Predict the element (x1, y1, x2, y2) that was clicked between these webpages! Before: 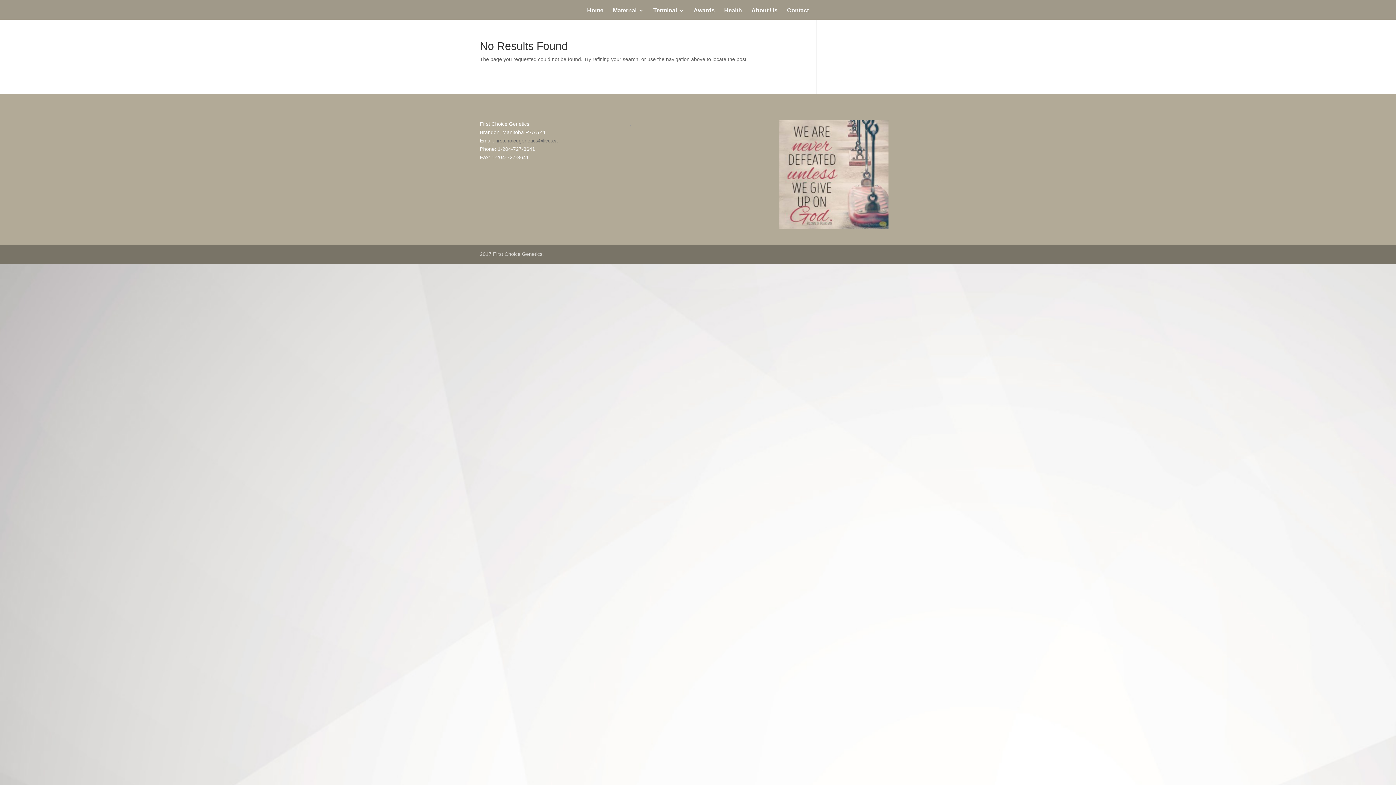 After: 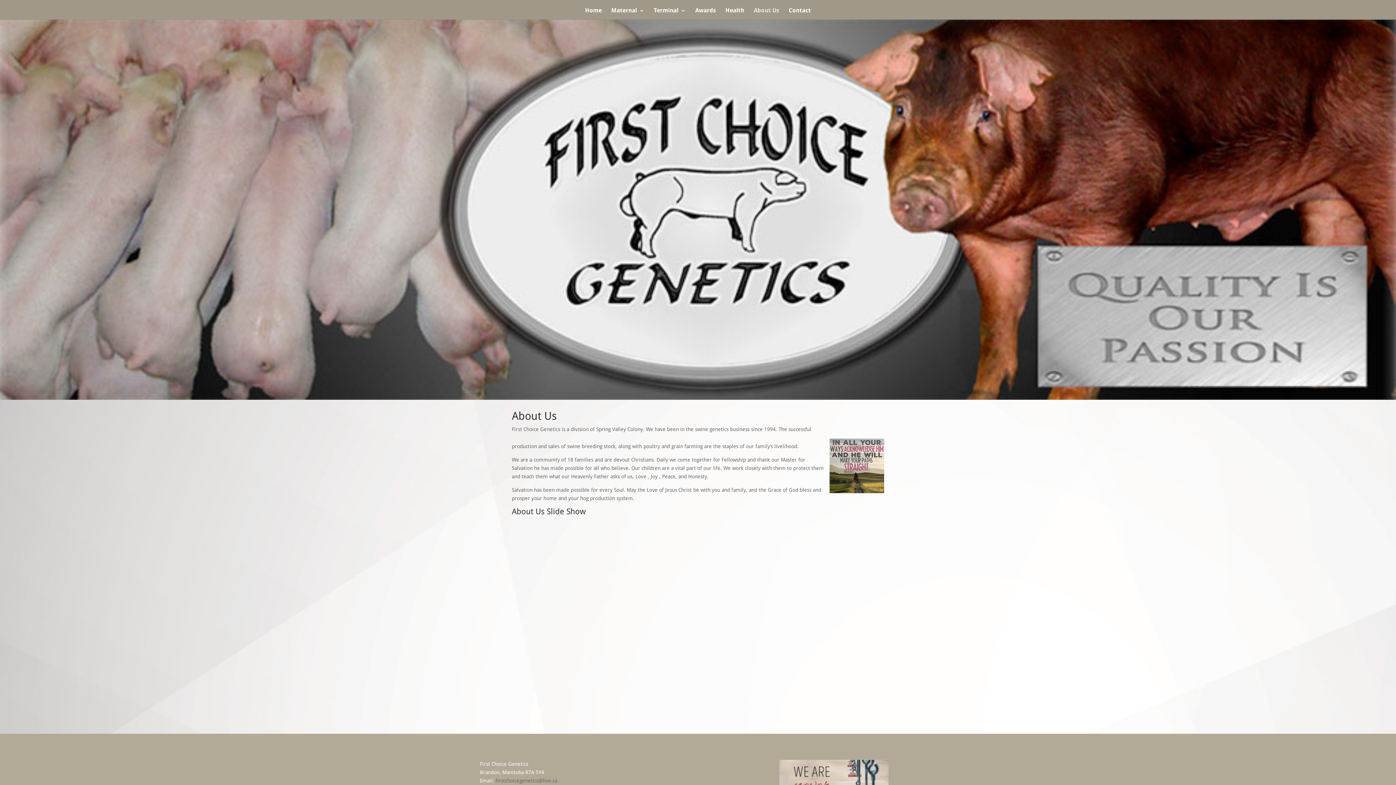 Action: bbox: (751, 8, 777, 19) label: About Us